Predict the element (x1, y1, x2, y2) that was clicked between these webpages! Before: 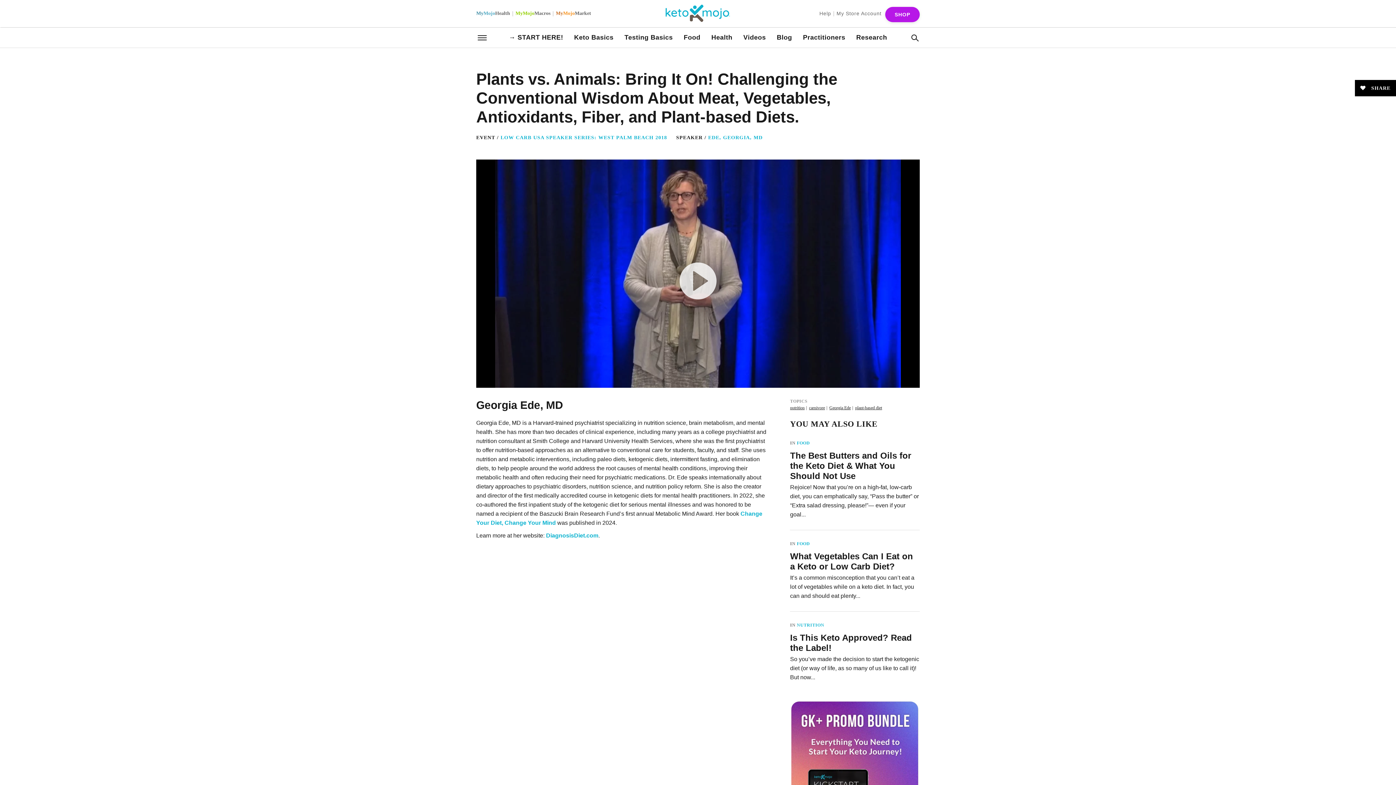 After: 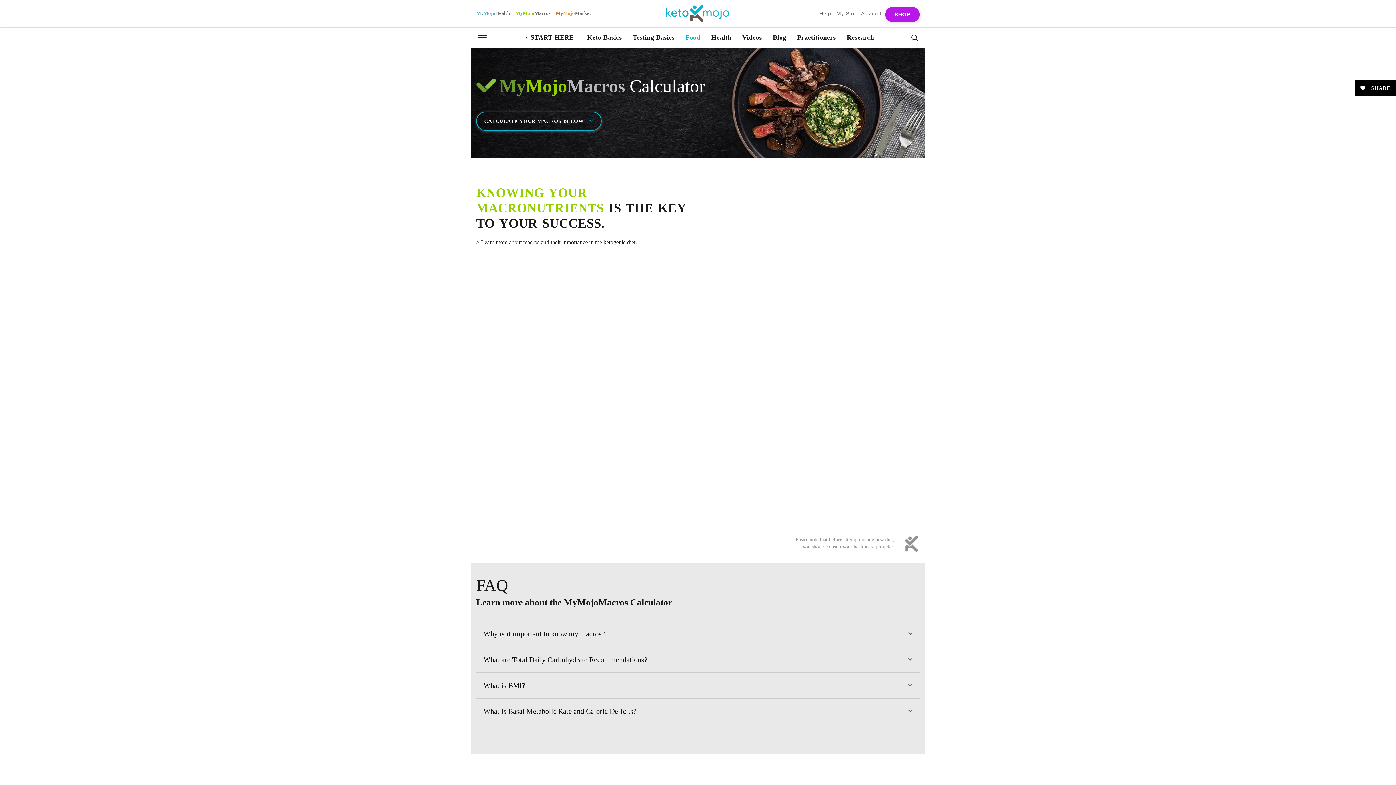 Action: bbox: (515, 8, 550, 18) label: MyMojoMacros